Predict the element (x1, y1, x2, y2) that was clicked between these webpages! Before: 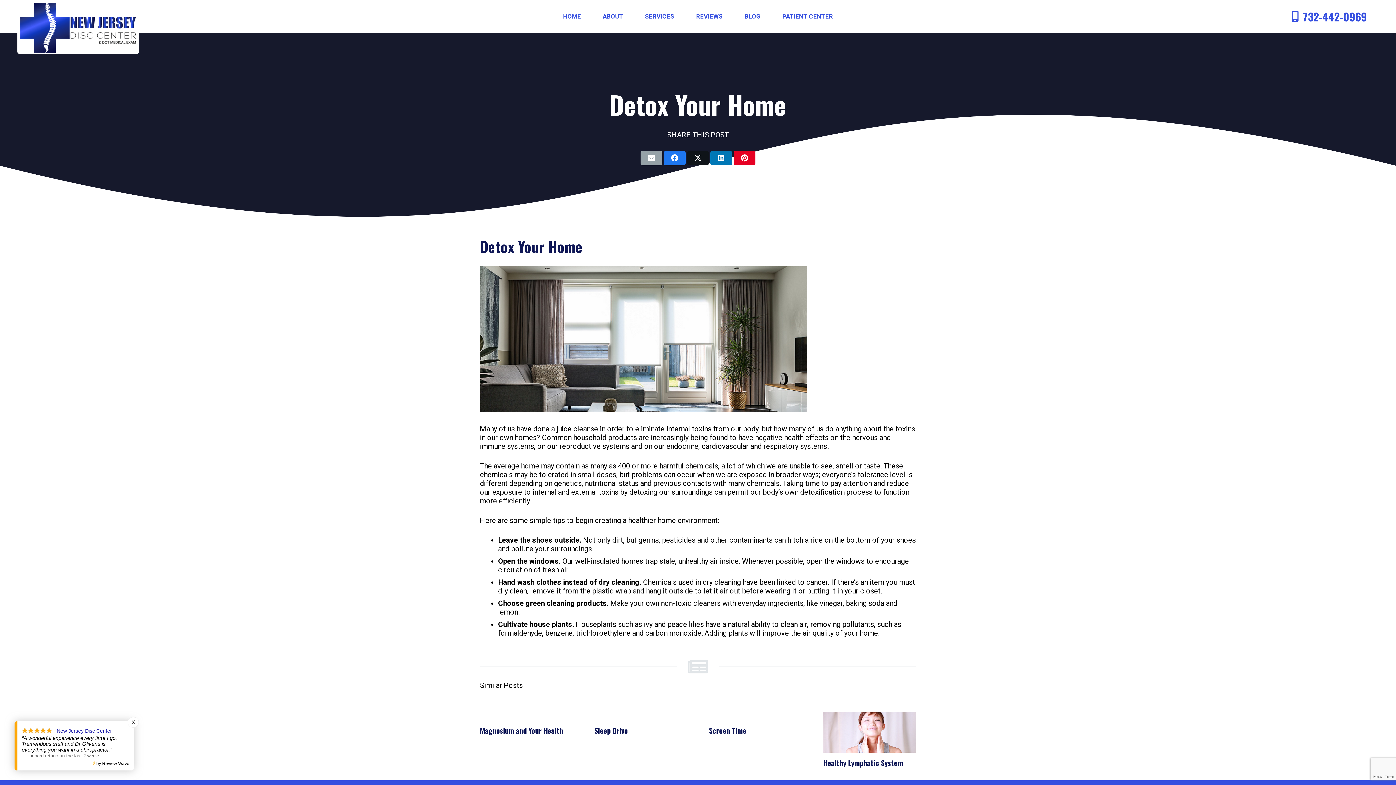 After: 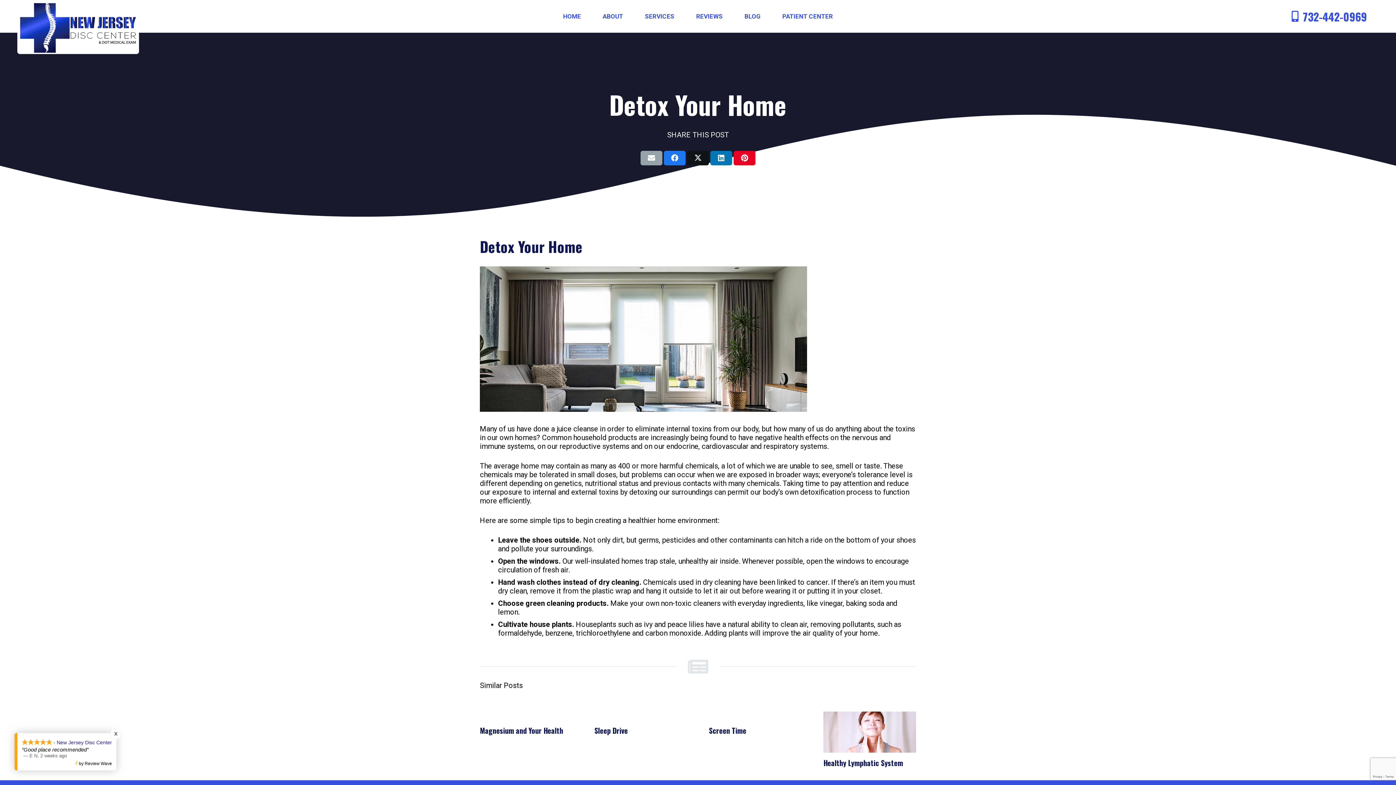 Action: label: Pin this bbox: (733, 150, 755, 165)